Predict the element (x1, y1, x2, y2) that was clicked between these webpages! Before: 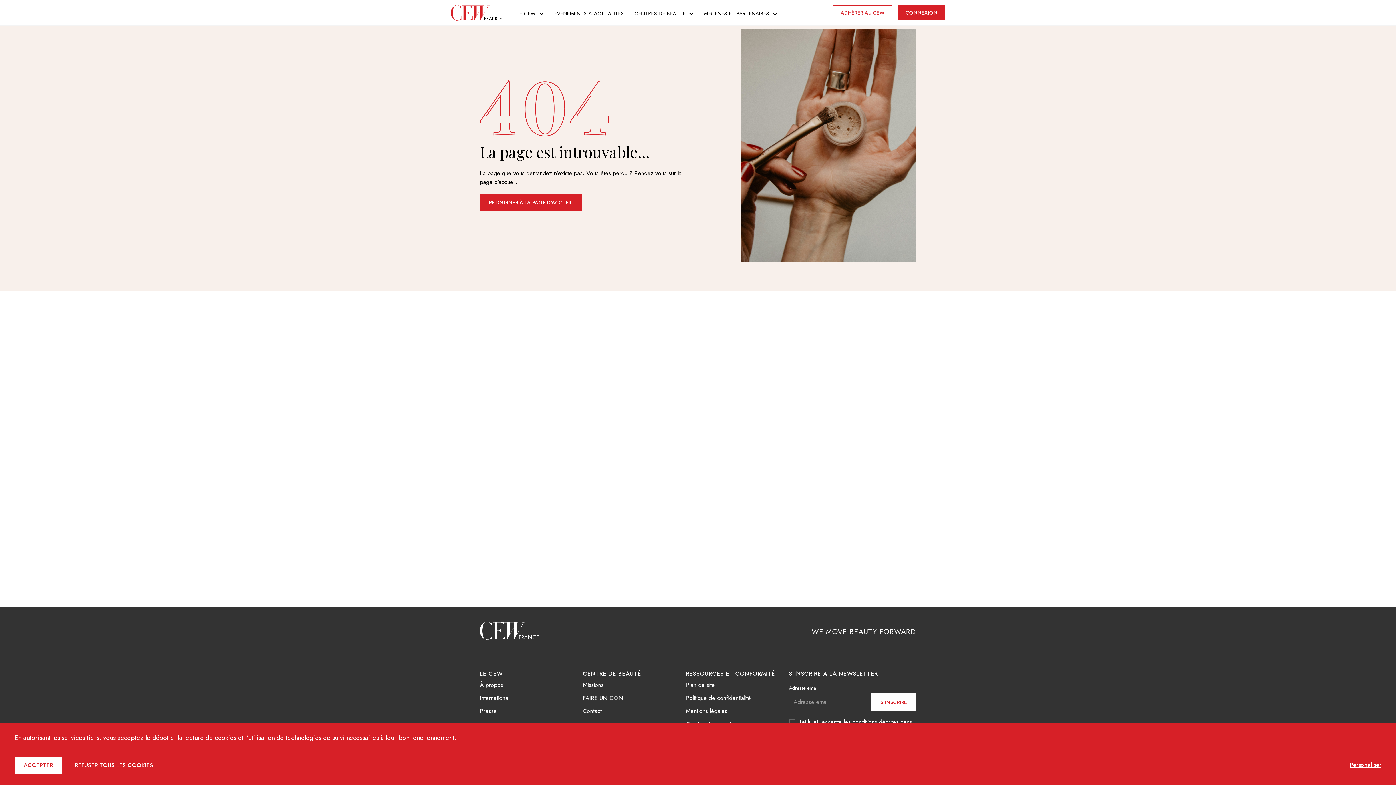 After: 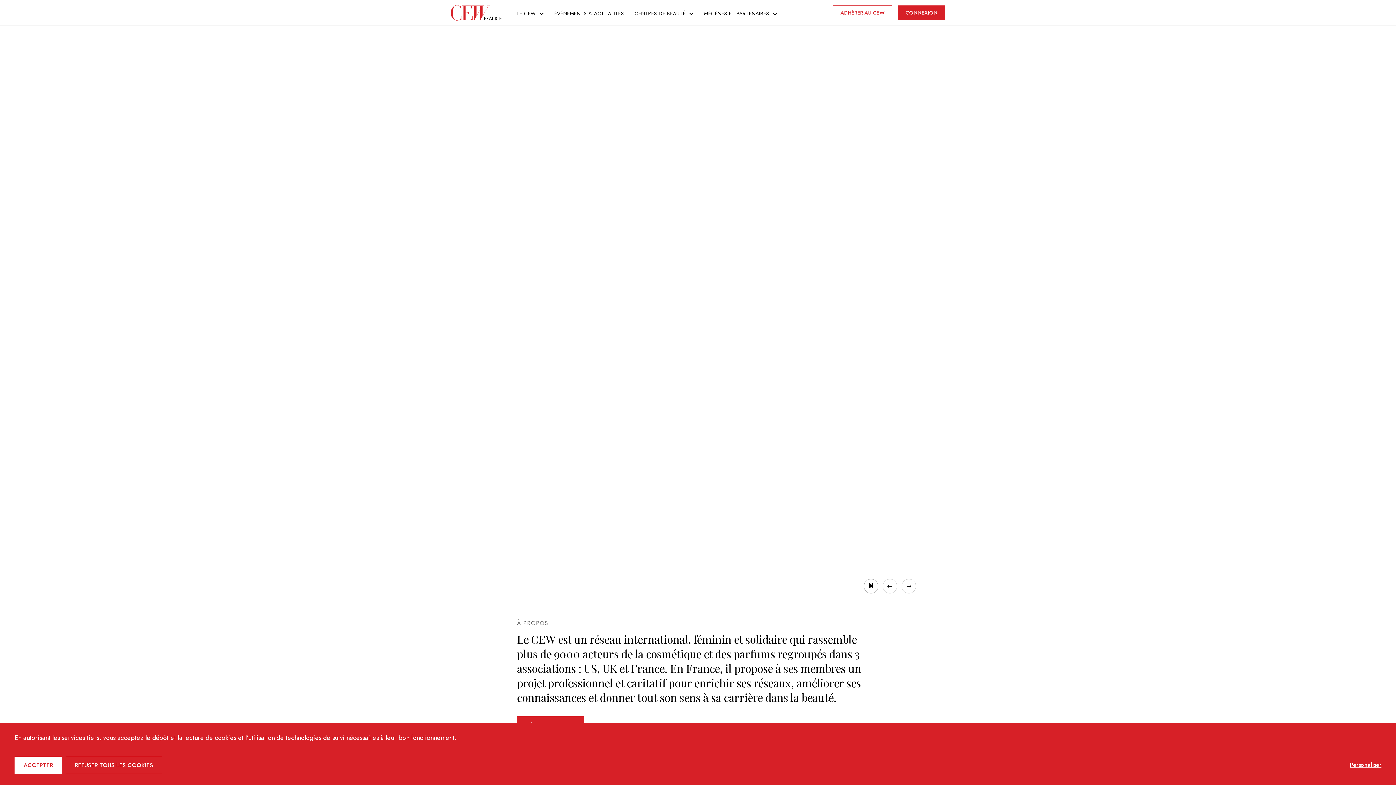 Action: label: RETOURNER À LA PAGE D'ACCUEIL bbox: (480, 193, 581, 211)